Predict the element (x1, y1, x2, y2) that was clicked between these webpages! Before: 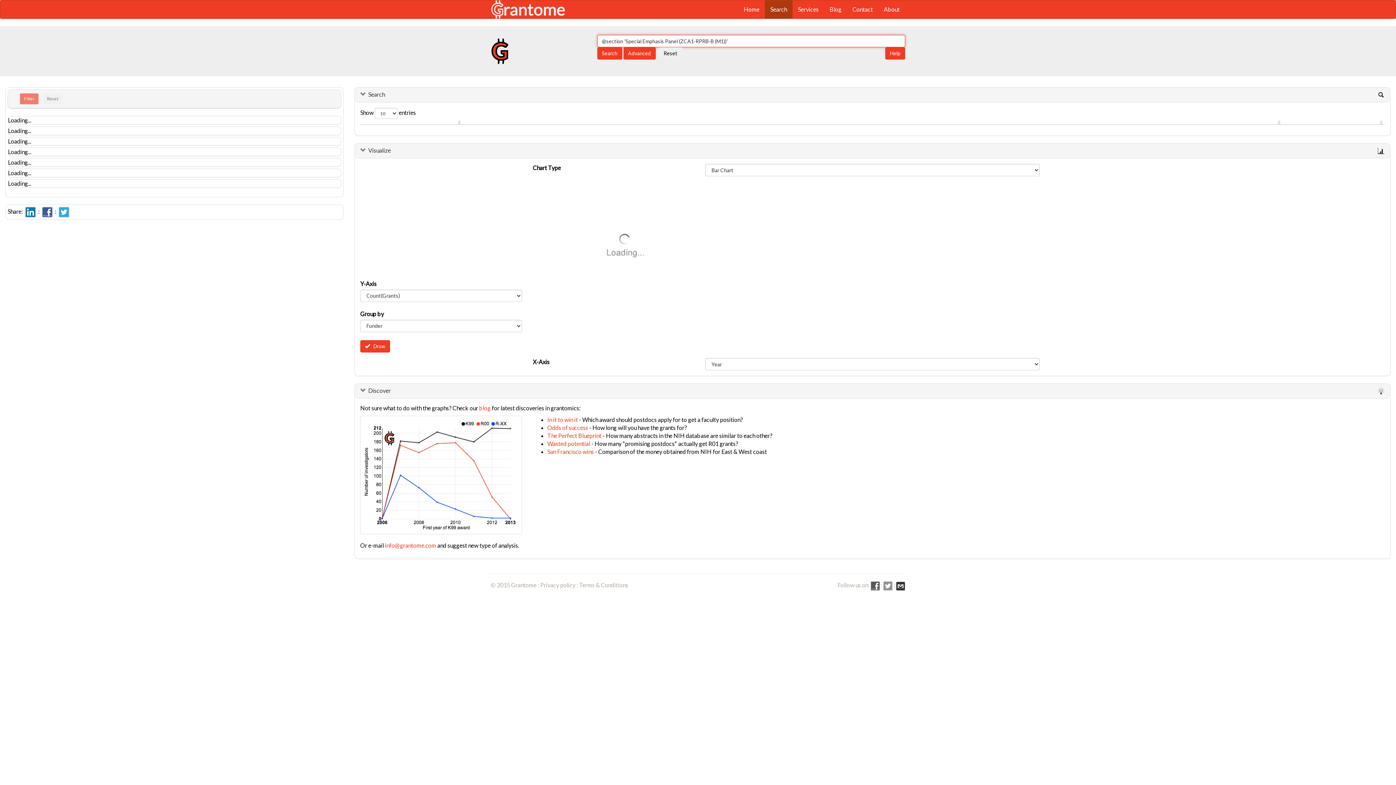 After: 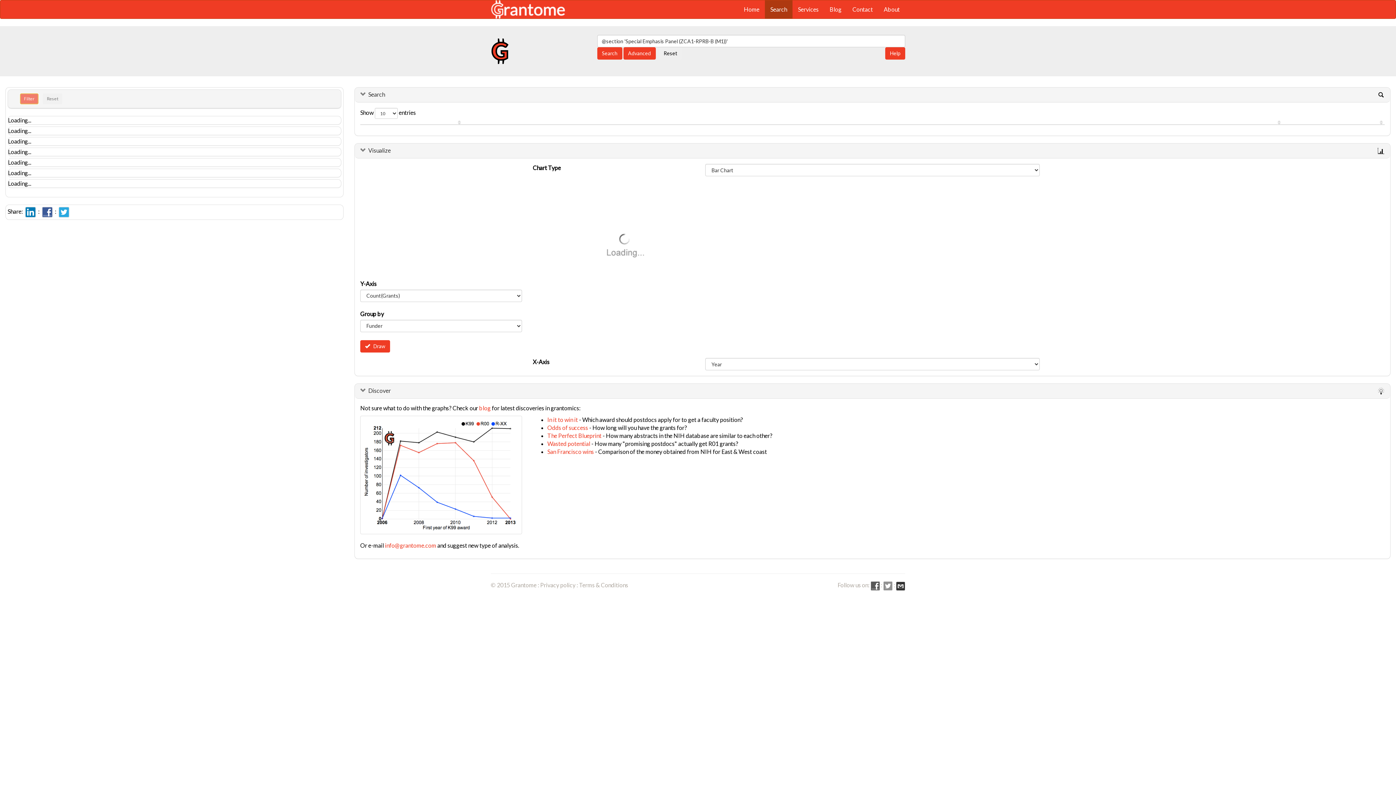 Action: bbox: (20, 93, 38, 104) label: Filter